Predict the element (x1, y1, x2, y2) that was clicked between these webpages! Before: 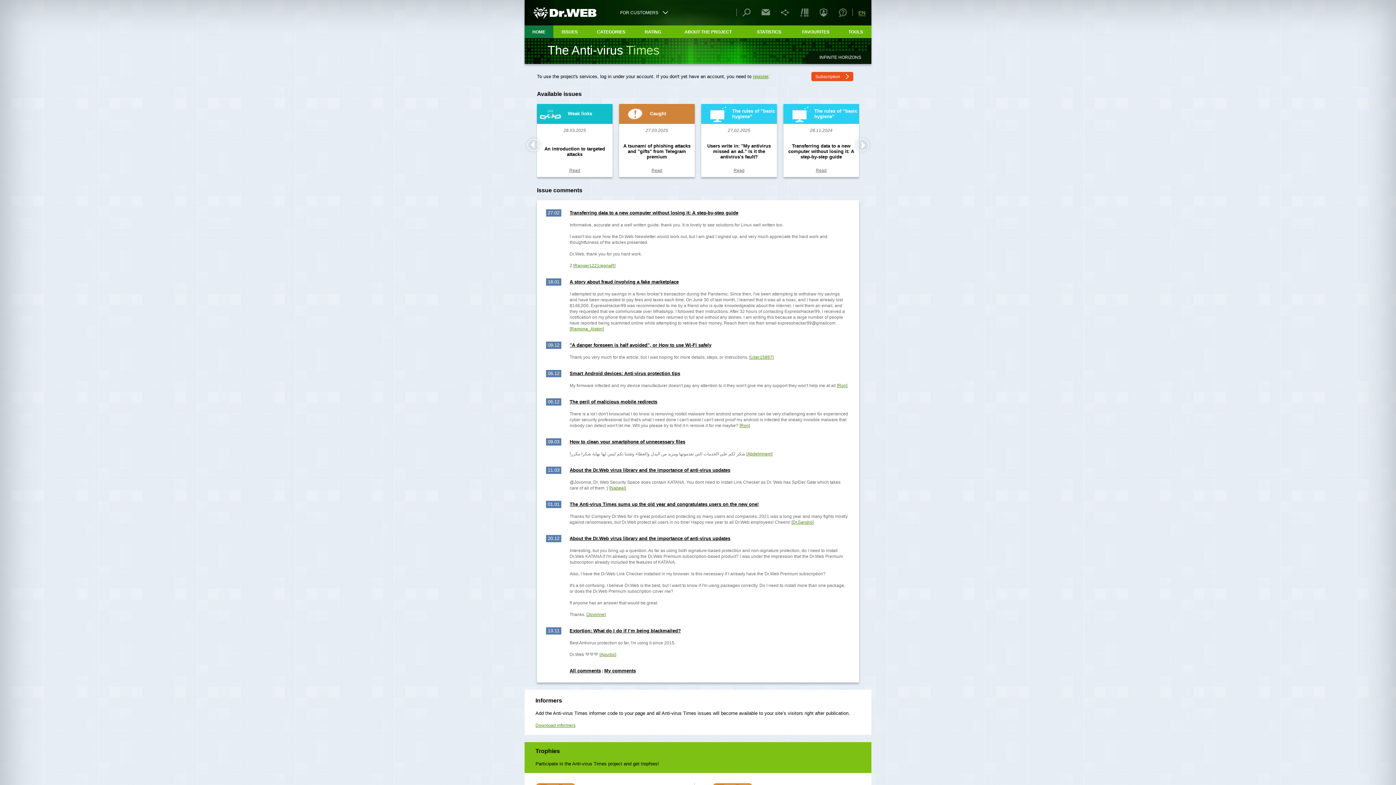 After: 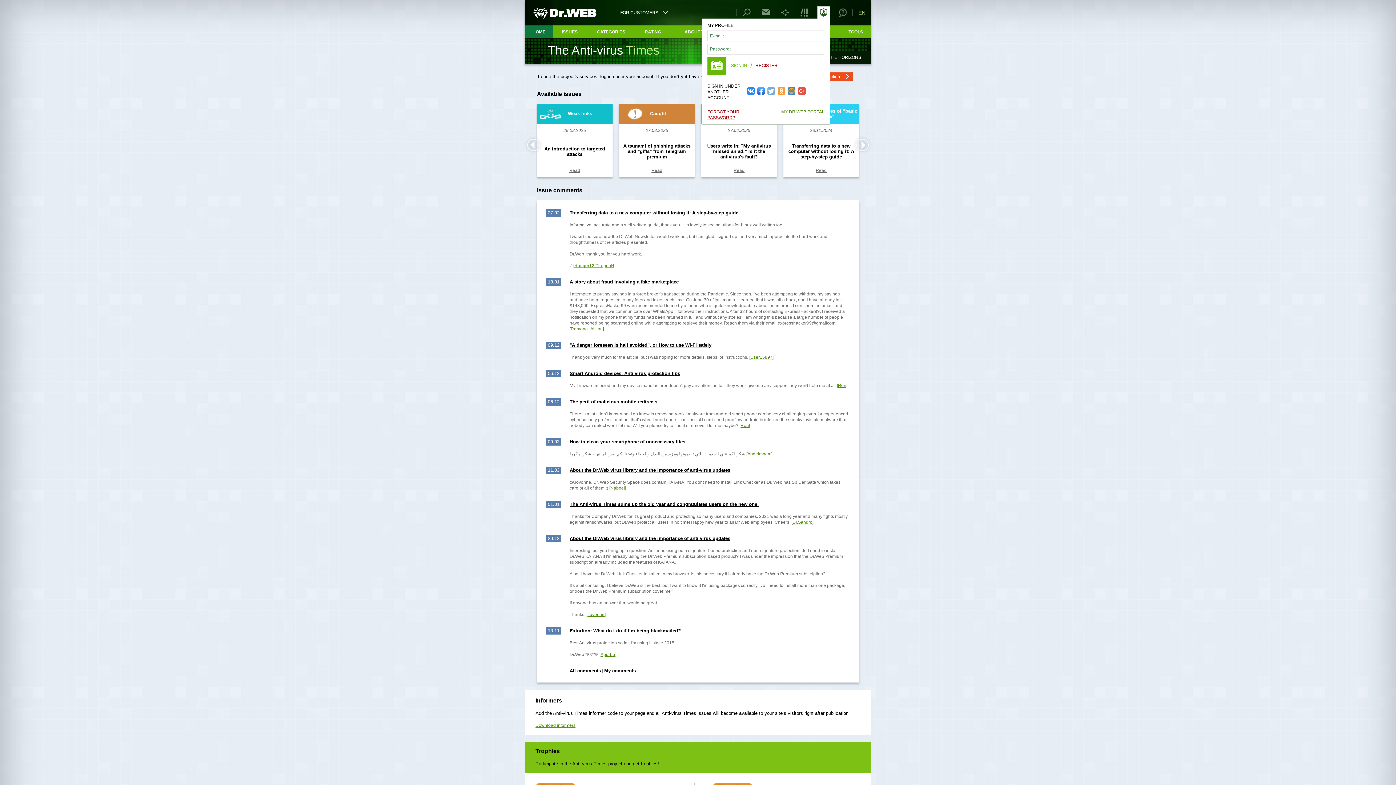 Action: bbox: (817, 6, 830, 18)